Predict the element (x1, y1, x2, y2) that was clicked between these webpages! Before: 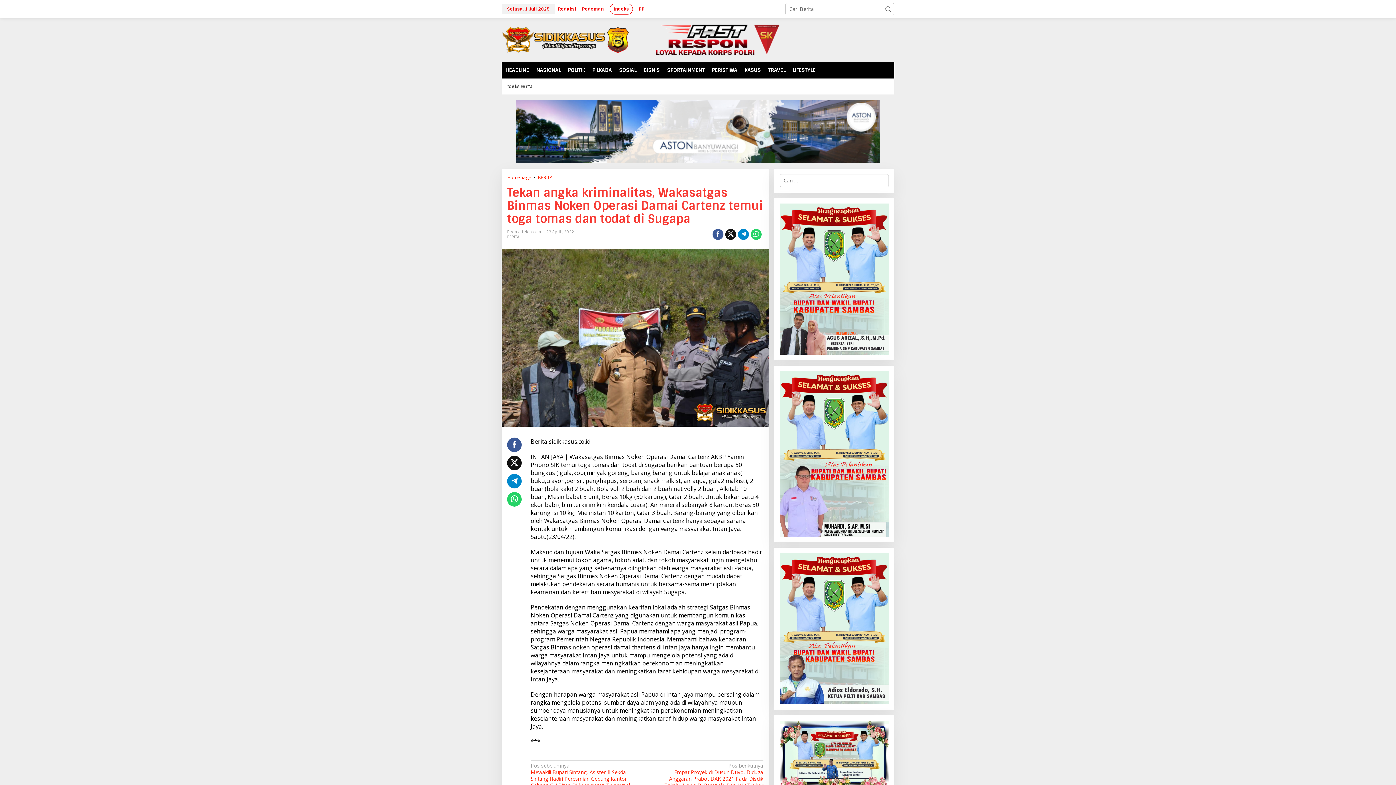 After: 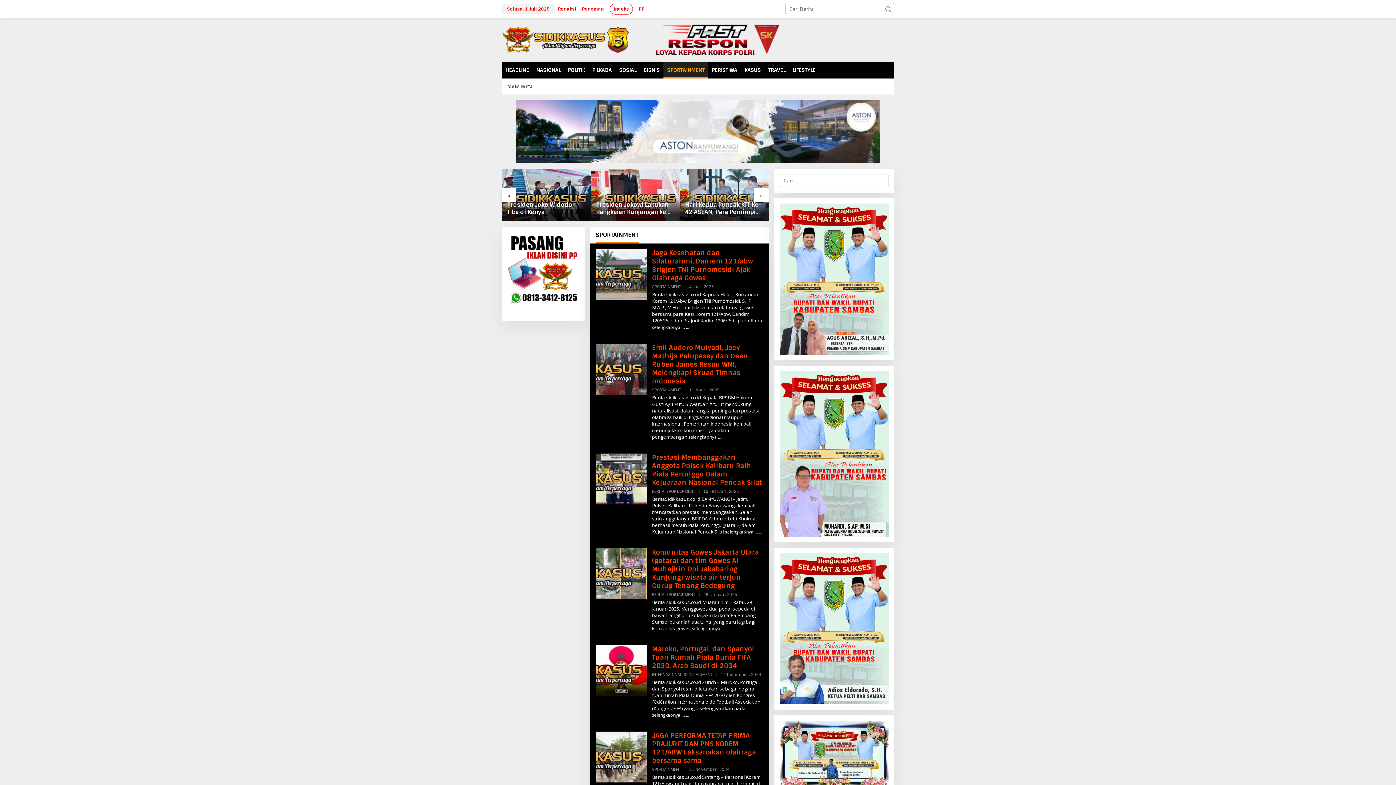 Action: label: SPORTAINMENT bbox: (663, 61, 708, 78)